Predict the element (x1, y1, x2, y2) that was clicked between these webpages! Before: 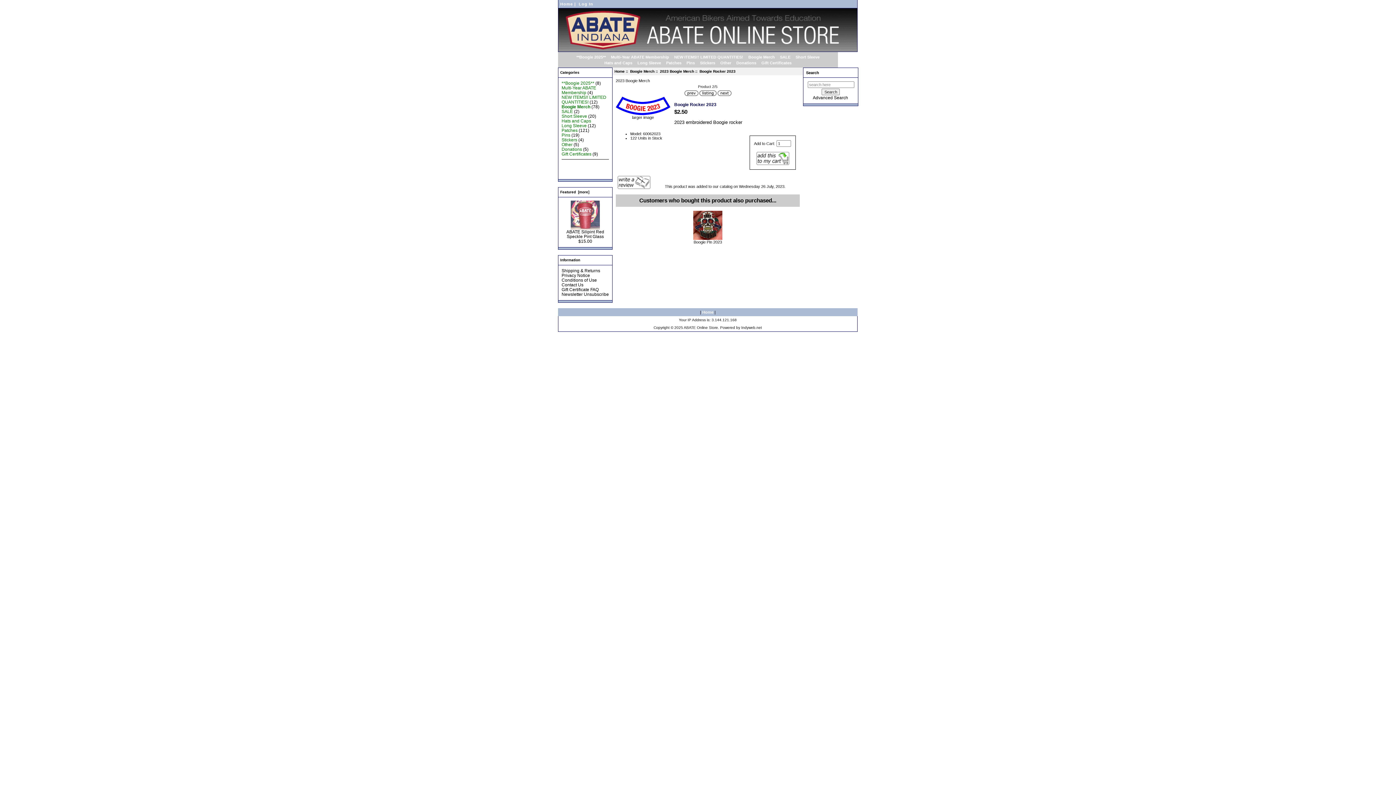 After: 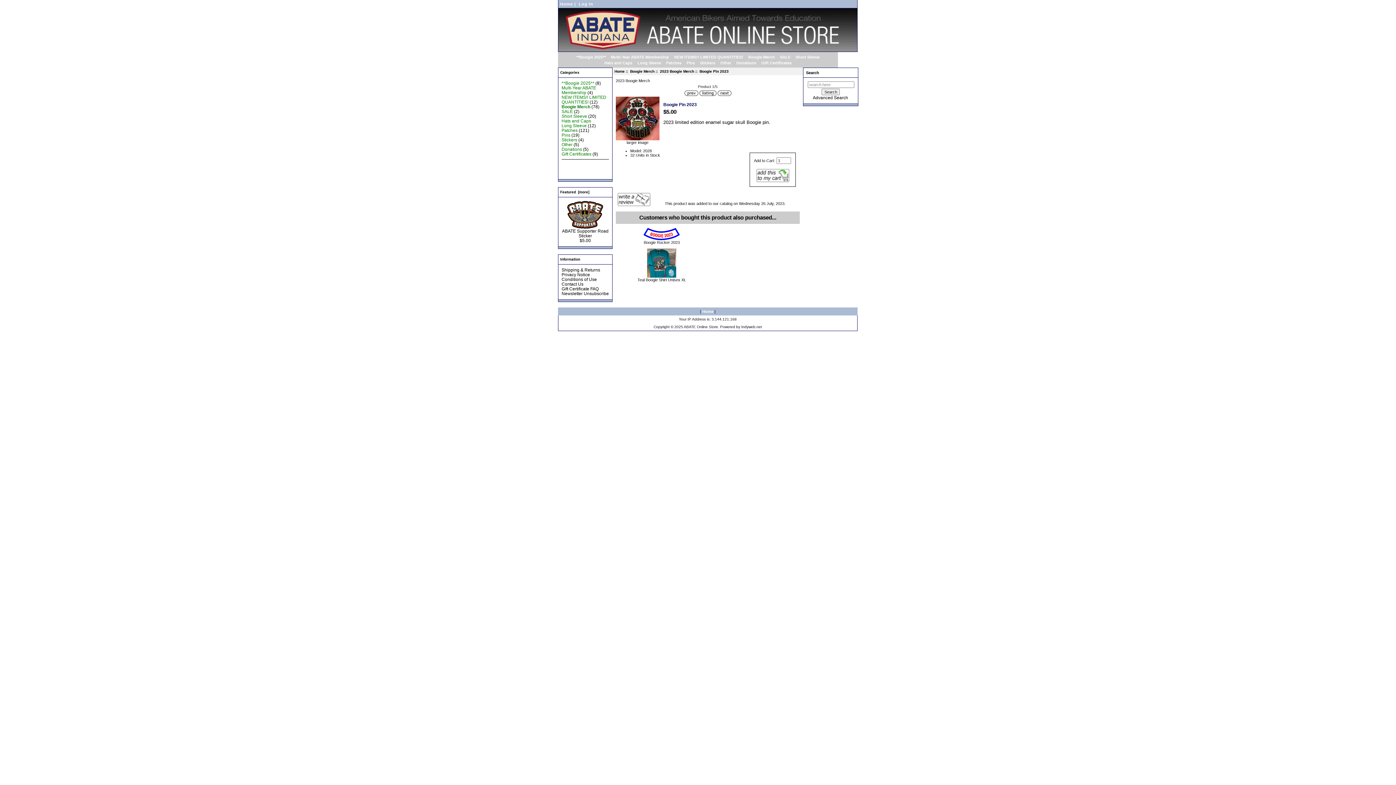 Action: bbox: (684, 92, 698, 96)